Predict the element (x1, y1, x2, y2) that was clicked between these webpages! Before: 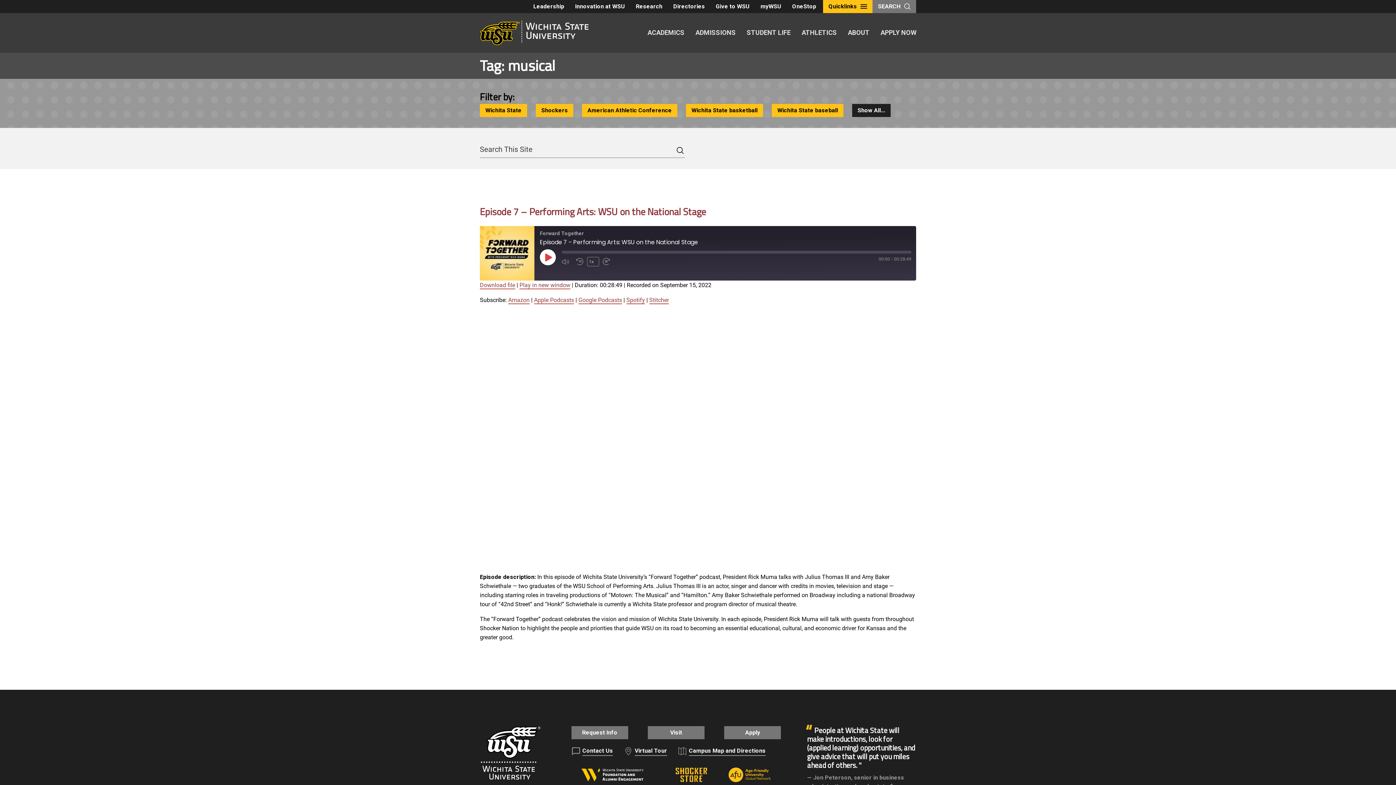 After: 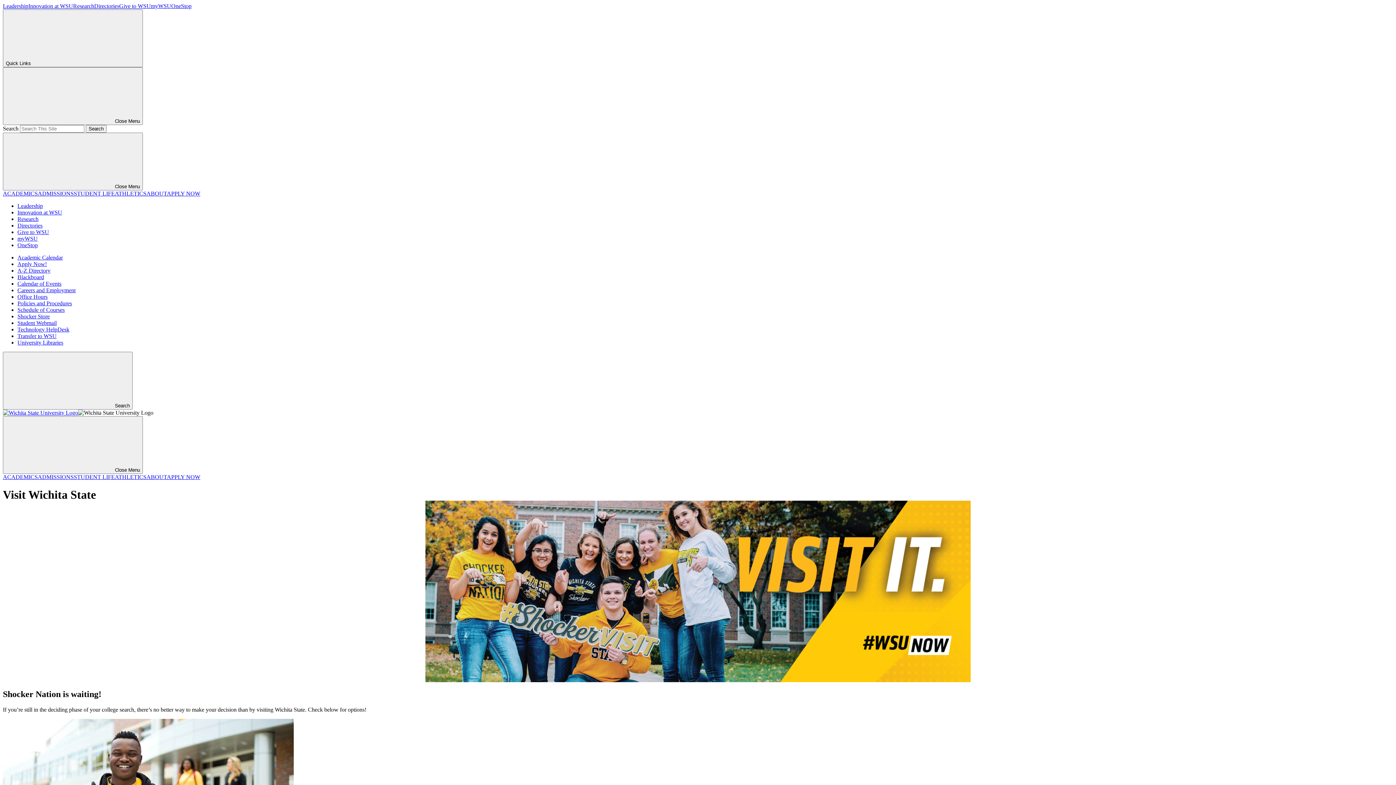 Action: bbox: (648, 726, 704, 739) label: Visit